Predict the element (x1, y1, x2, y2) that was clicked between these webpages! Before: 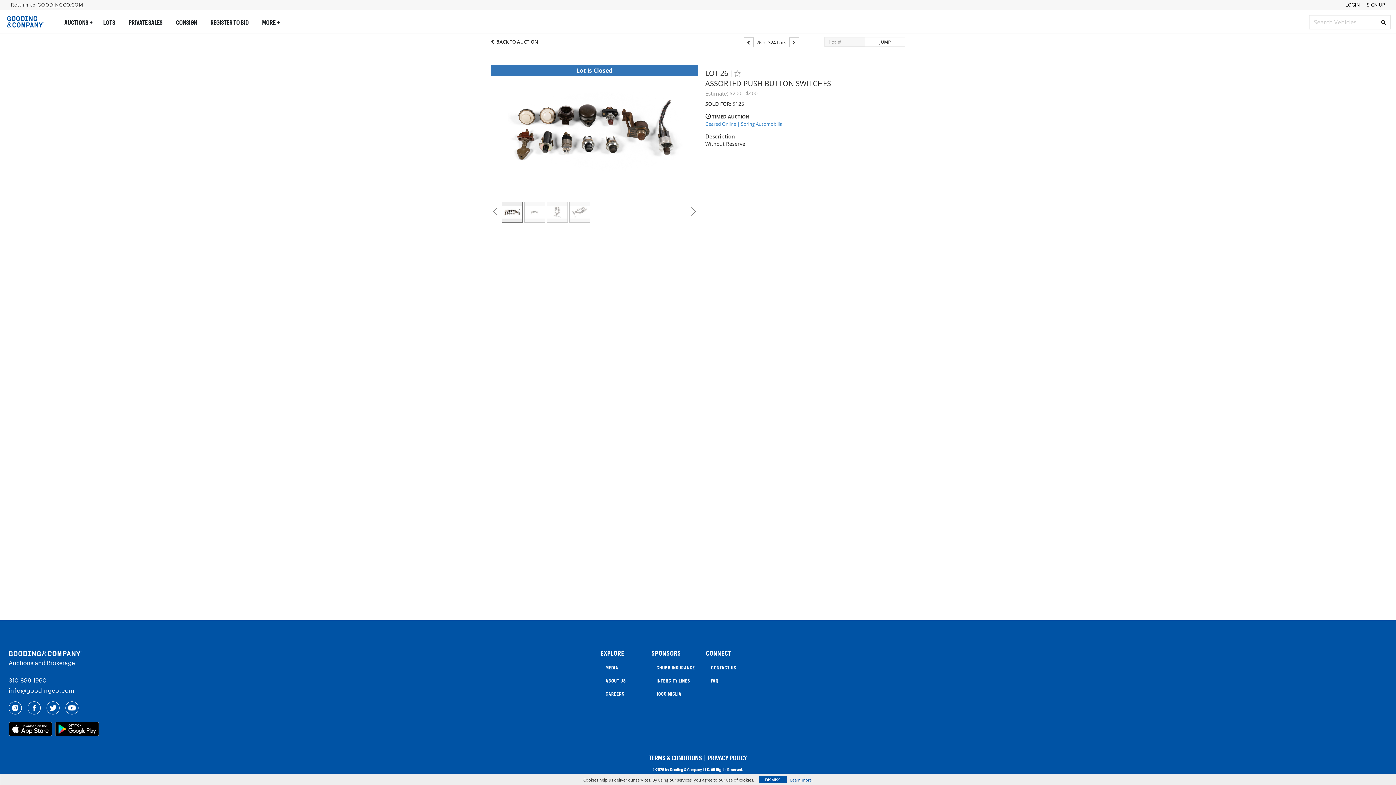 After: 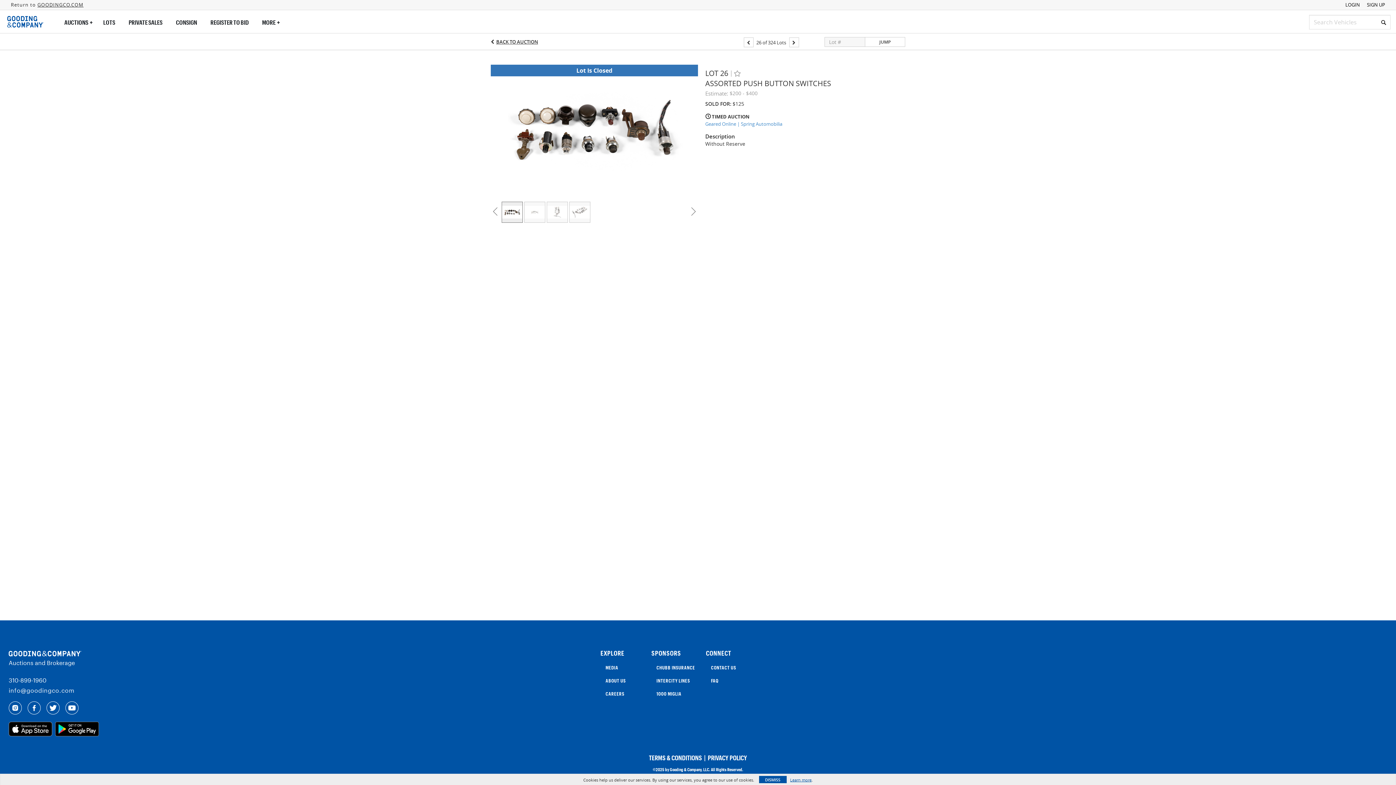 Action: bbox: (46, 709, 59, 716)